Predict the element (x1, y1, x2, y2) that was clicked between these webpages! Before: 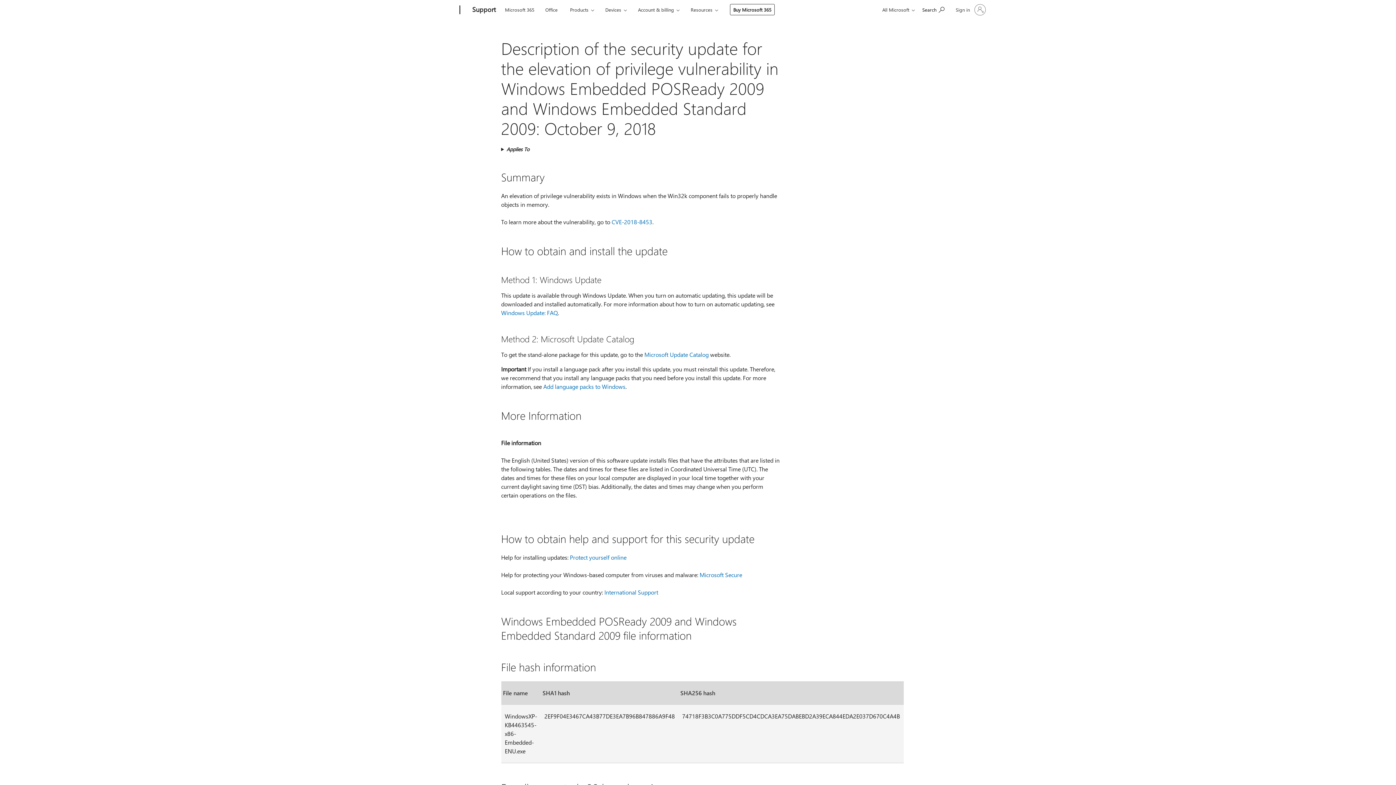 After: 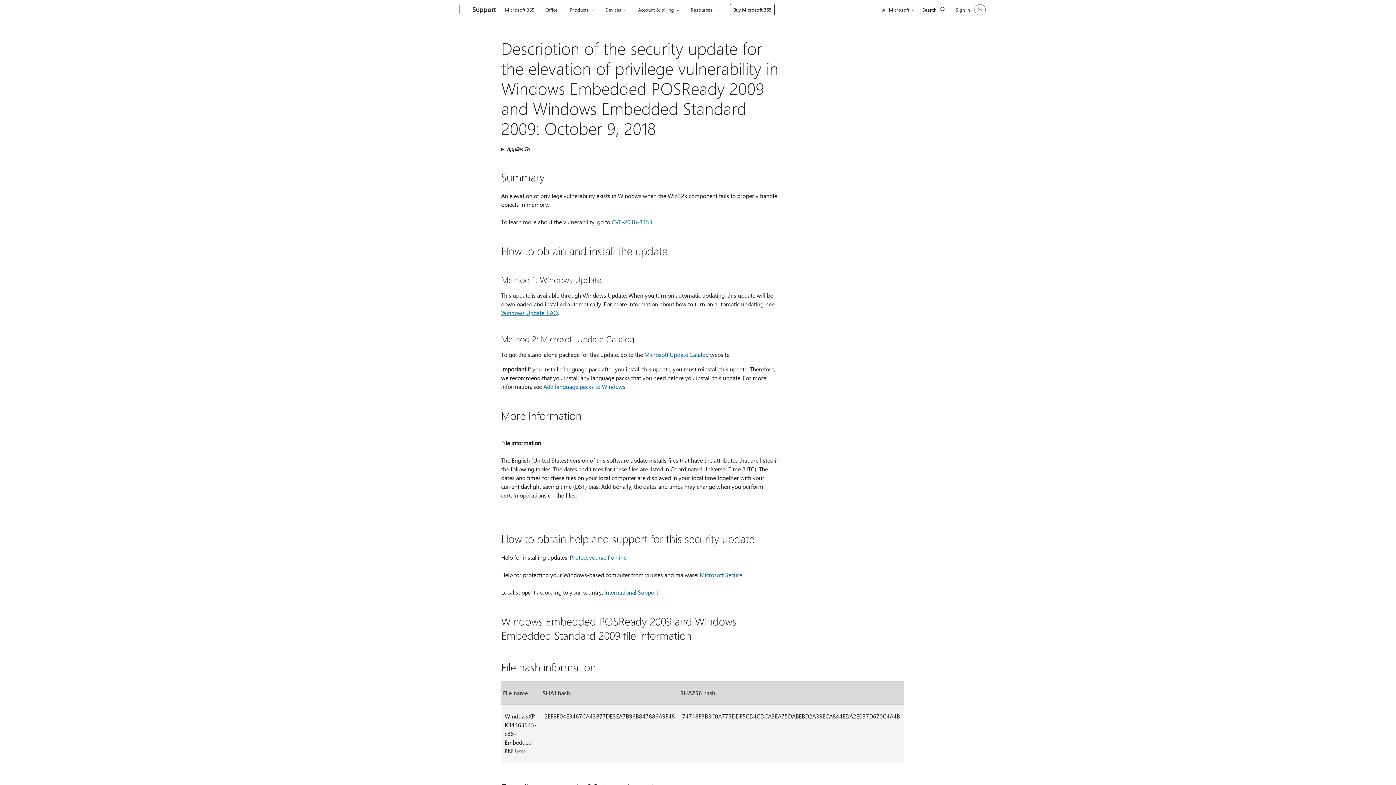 Action: label: Windows Update: FAQ bbox: (501, 309, 558, 316)